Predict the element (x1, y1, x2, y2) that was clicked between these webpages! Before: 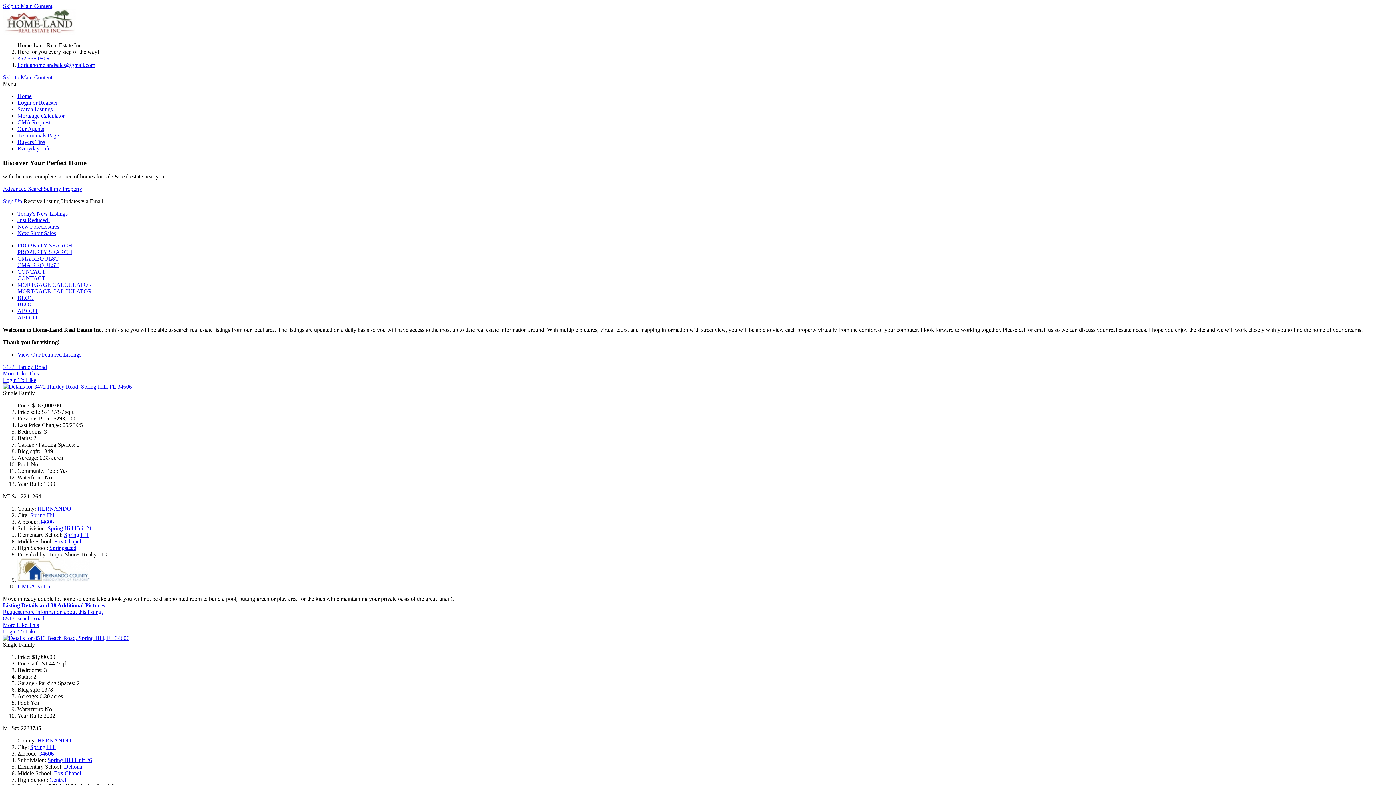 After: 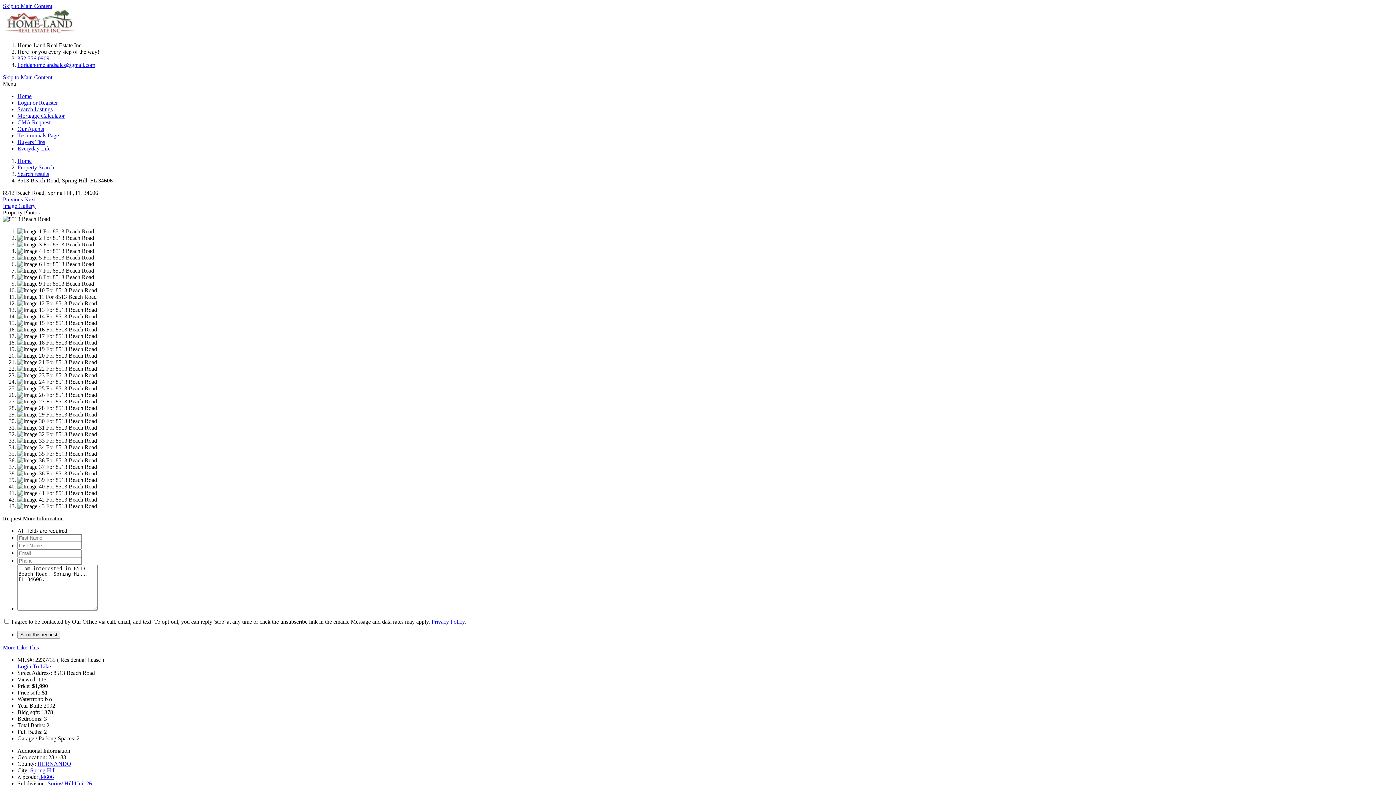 Action: bbox: (2, 635, 129, 641)